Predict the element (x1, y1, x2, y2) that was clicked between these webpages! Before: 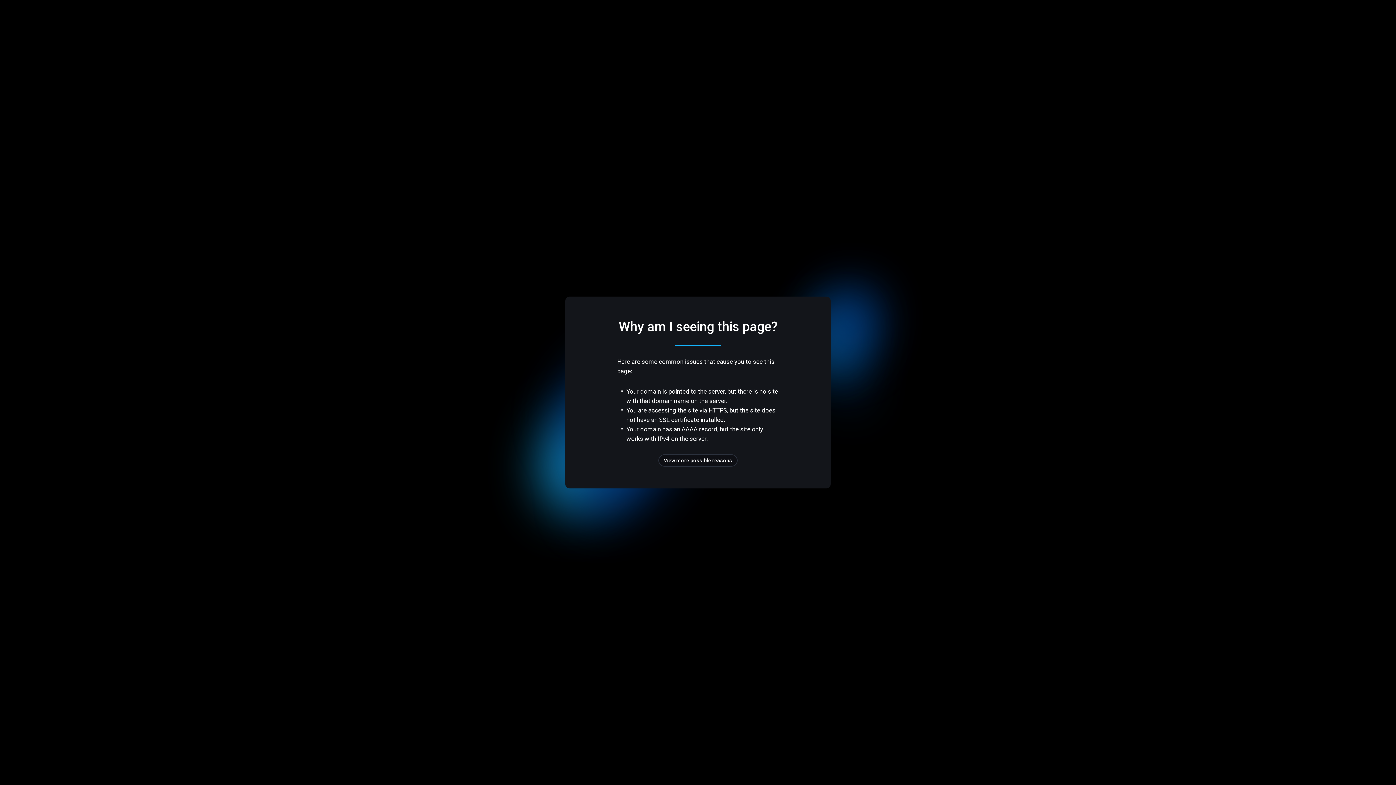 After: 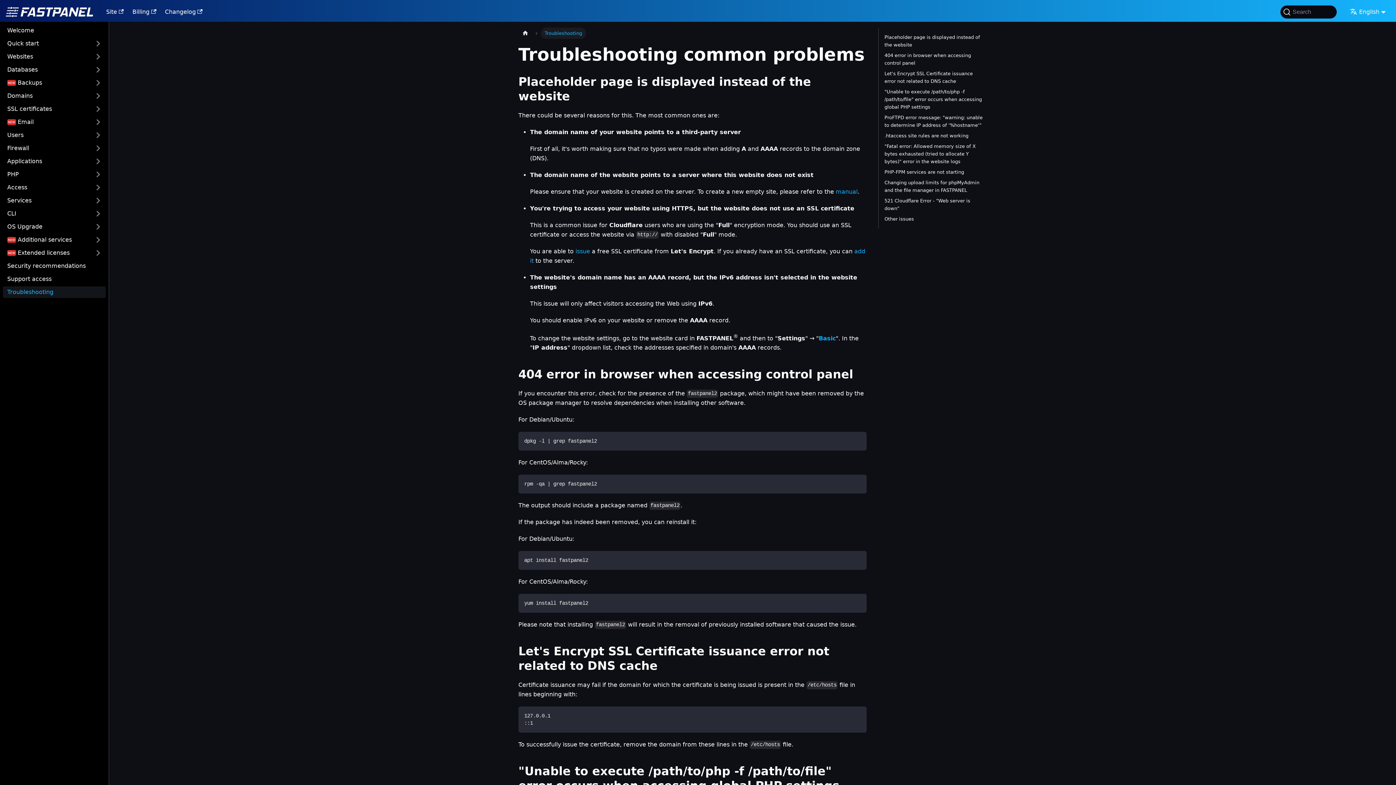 Action: label: View more possible reasons bbox: (658, 454, 737, 466)